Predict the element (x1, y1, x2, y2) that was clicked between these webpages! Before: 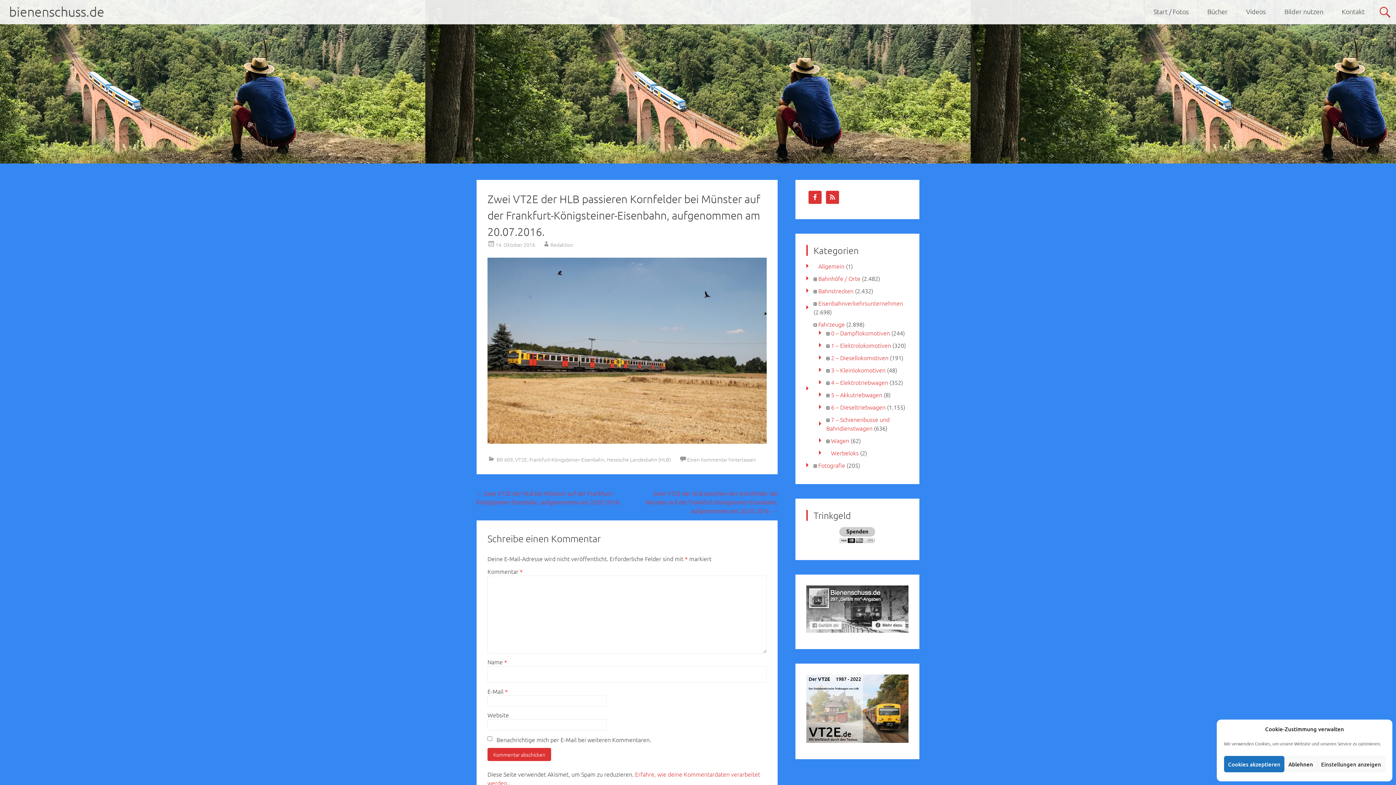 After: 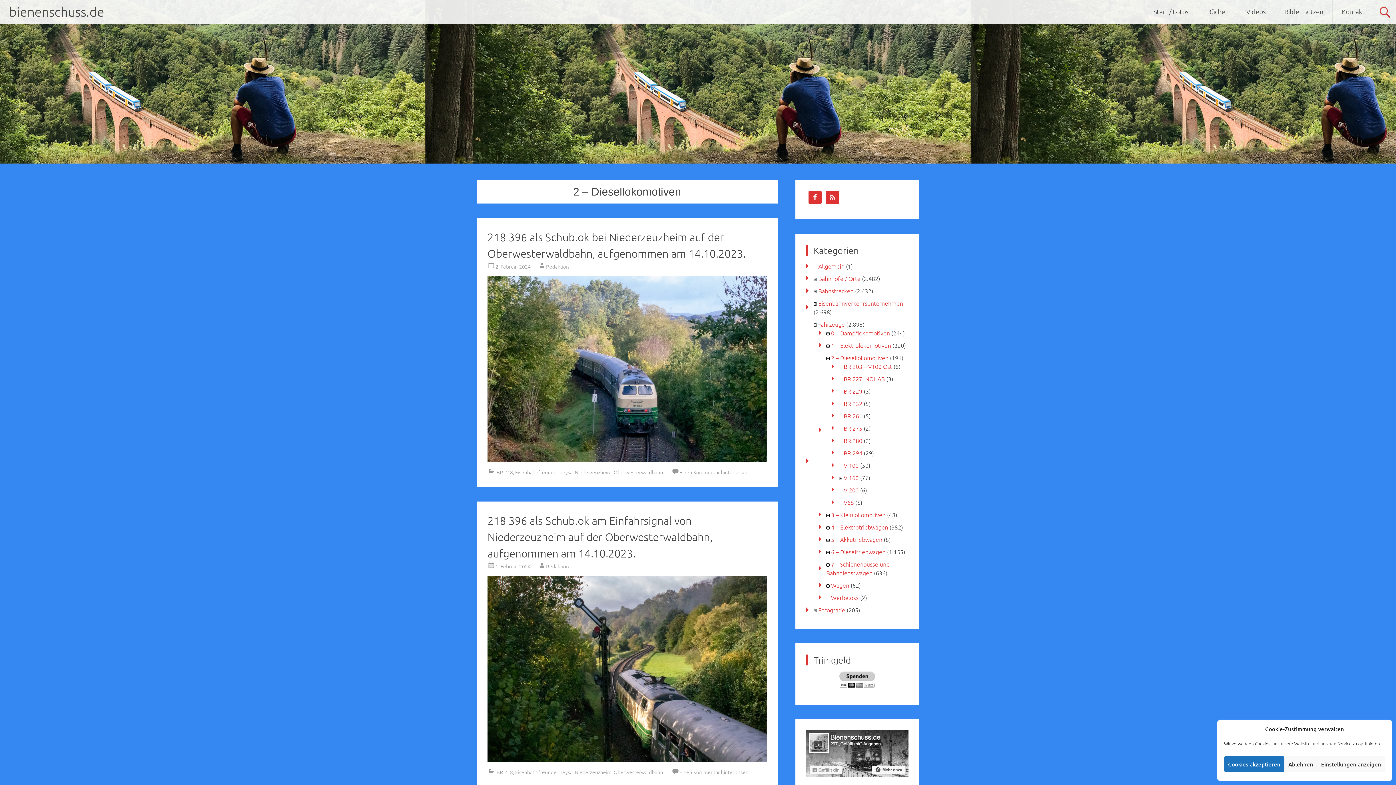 Action: label: 2 – Diesellokomotiven bbox: (831, 353, 888, 361)